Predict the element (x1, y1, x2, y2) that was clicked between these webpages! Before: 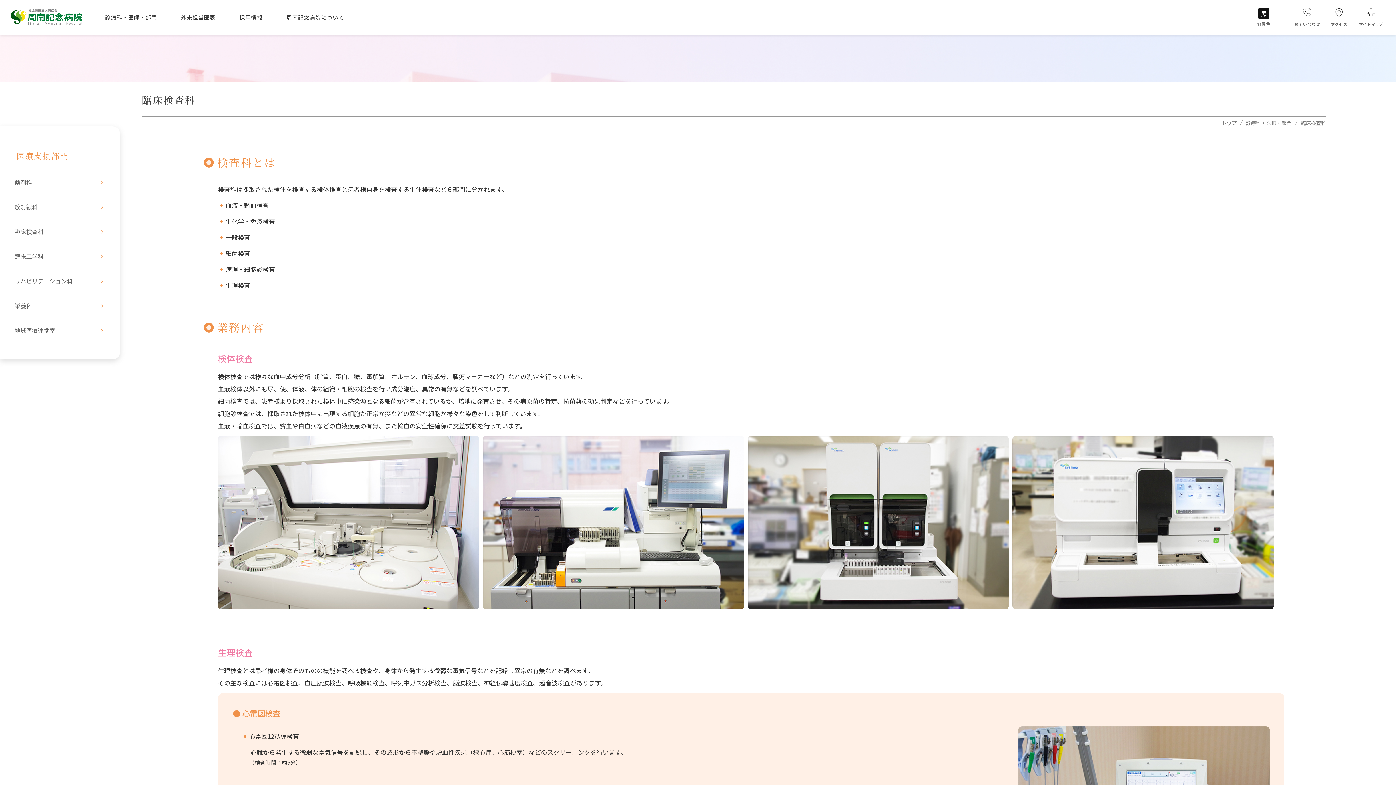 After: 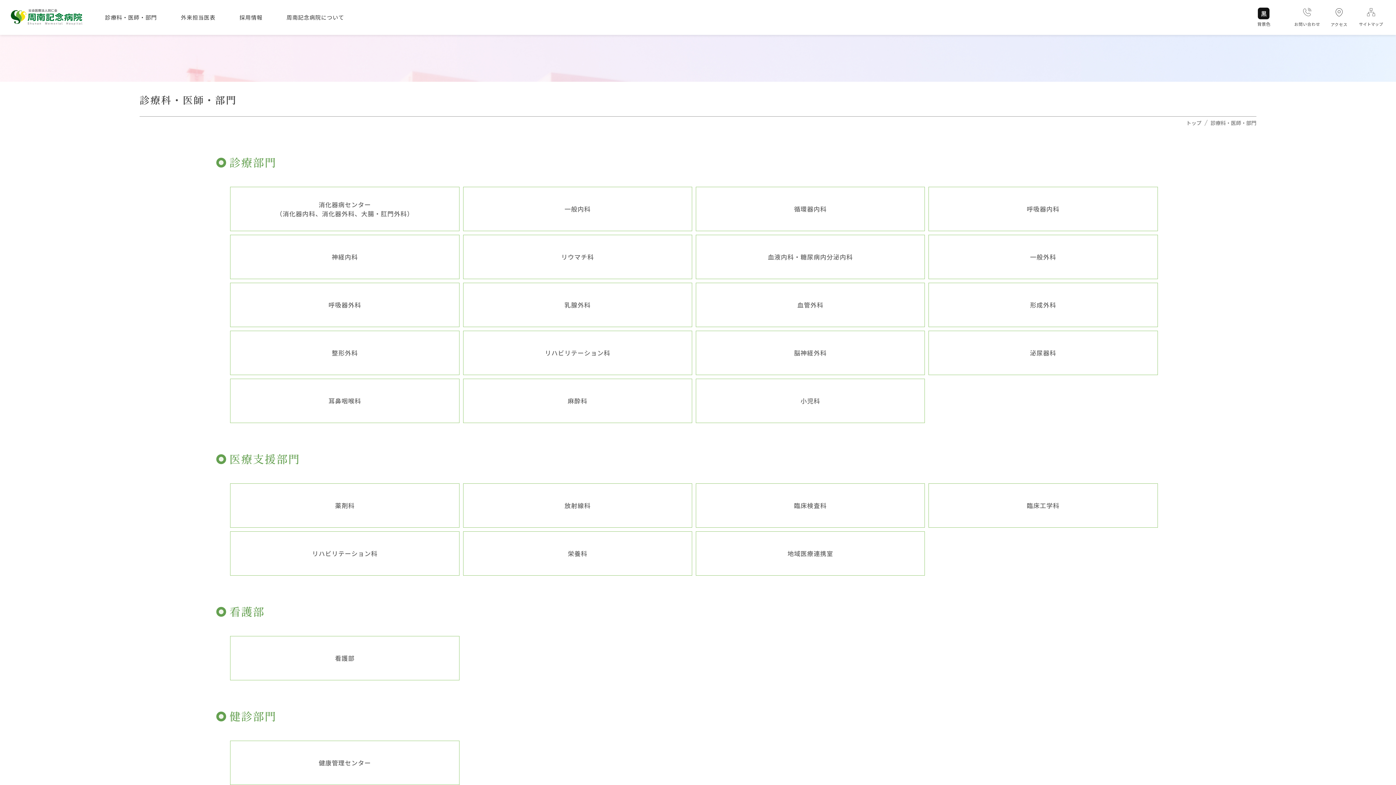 Action: bbox: (1246, 119, 1292, 126) label: 診療科・医師・部門